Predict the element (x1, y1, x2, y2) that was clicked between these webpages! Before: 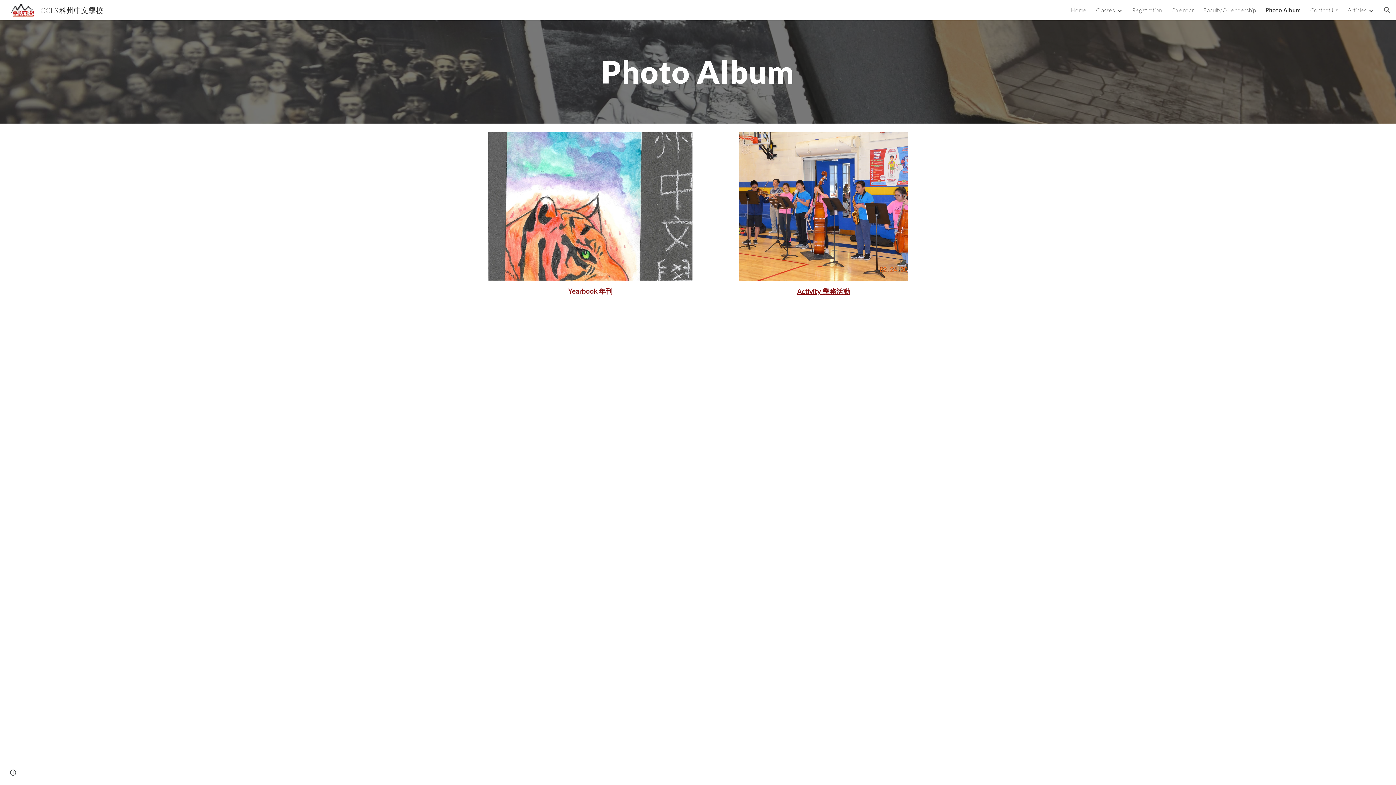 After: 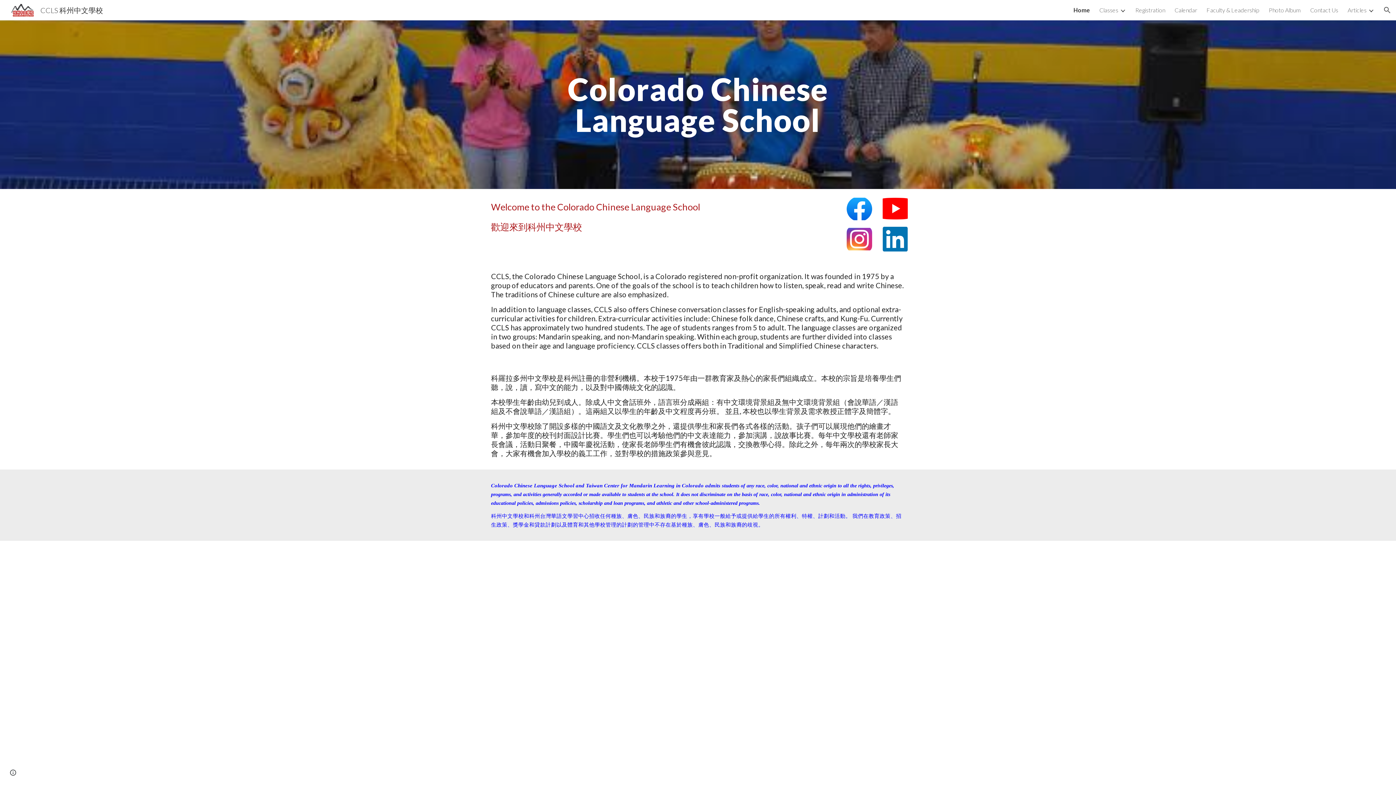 Action: bbox: (5, 4, 107, 13) label: CCLS 科州中文學校